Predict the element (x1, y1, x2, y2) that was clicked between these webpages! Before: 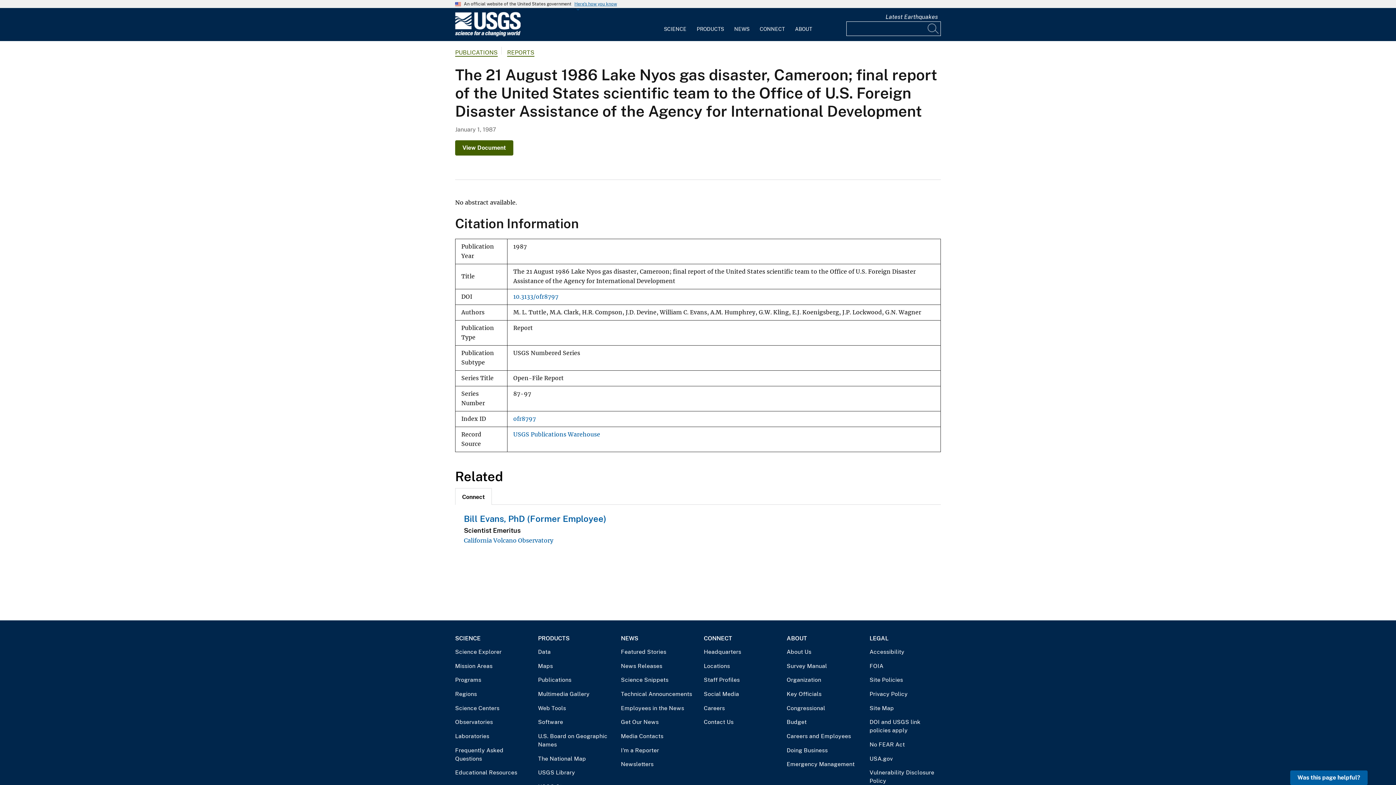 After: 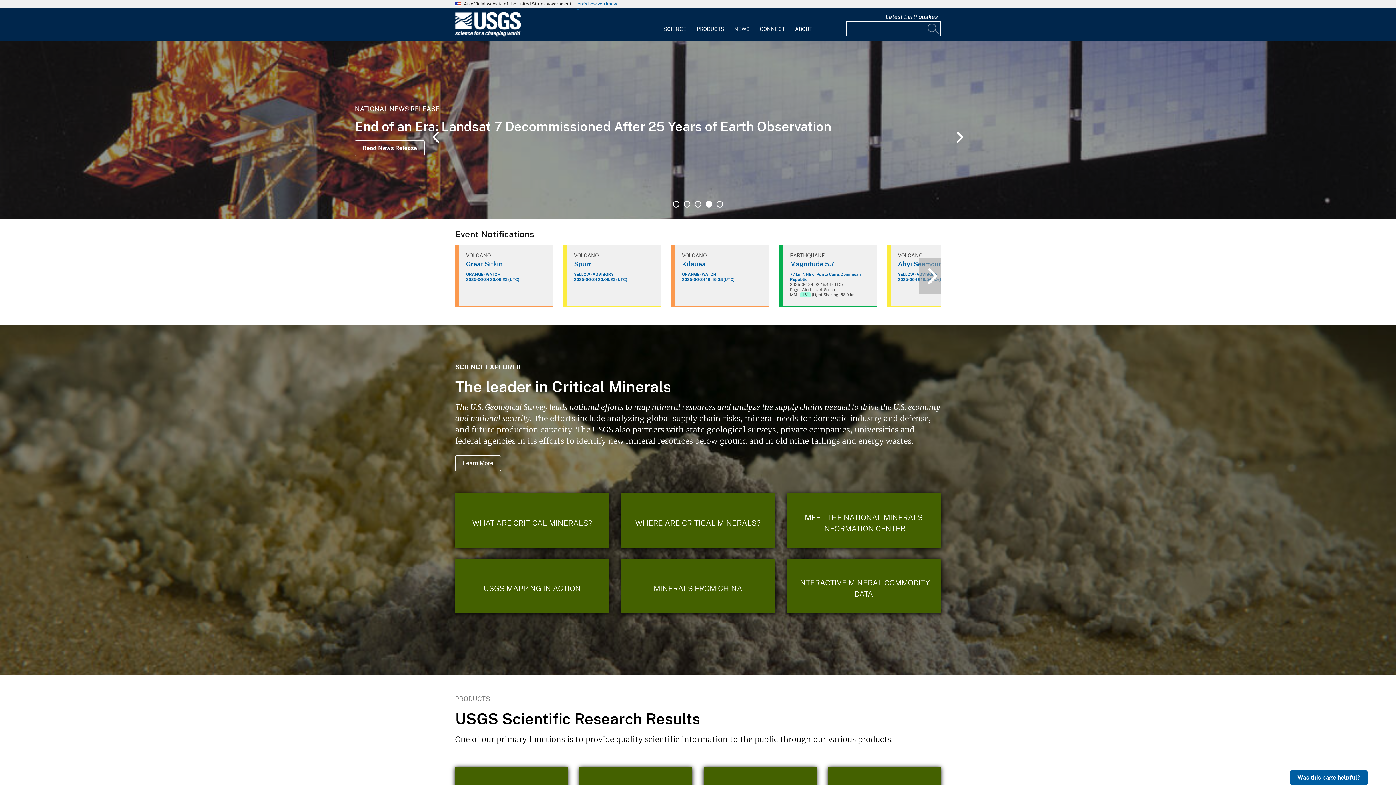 Action: label: Home bbox: (455, 31, 520, 38)